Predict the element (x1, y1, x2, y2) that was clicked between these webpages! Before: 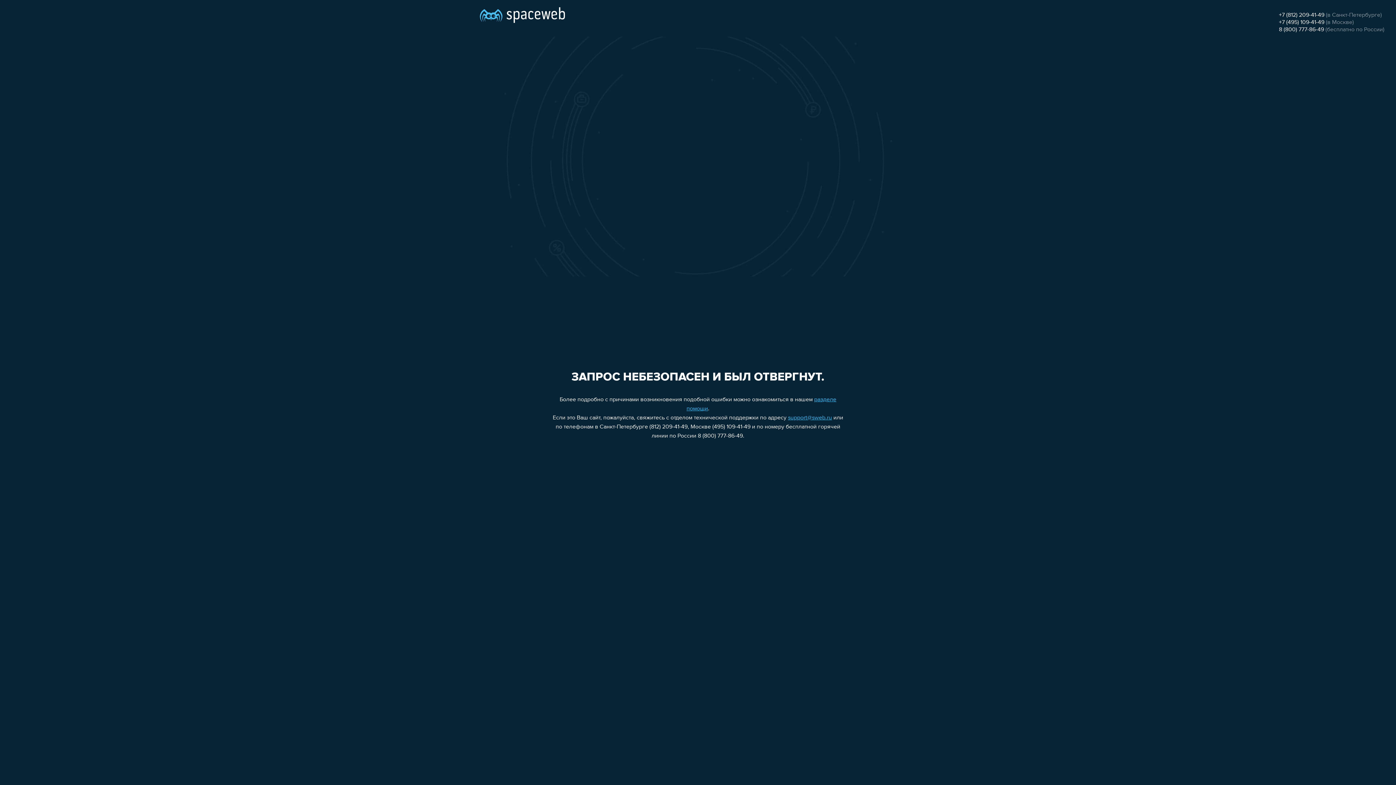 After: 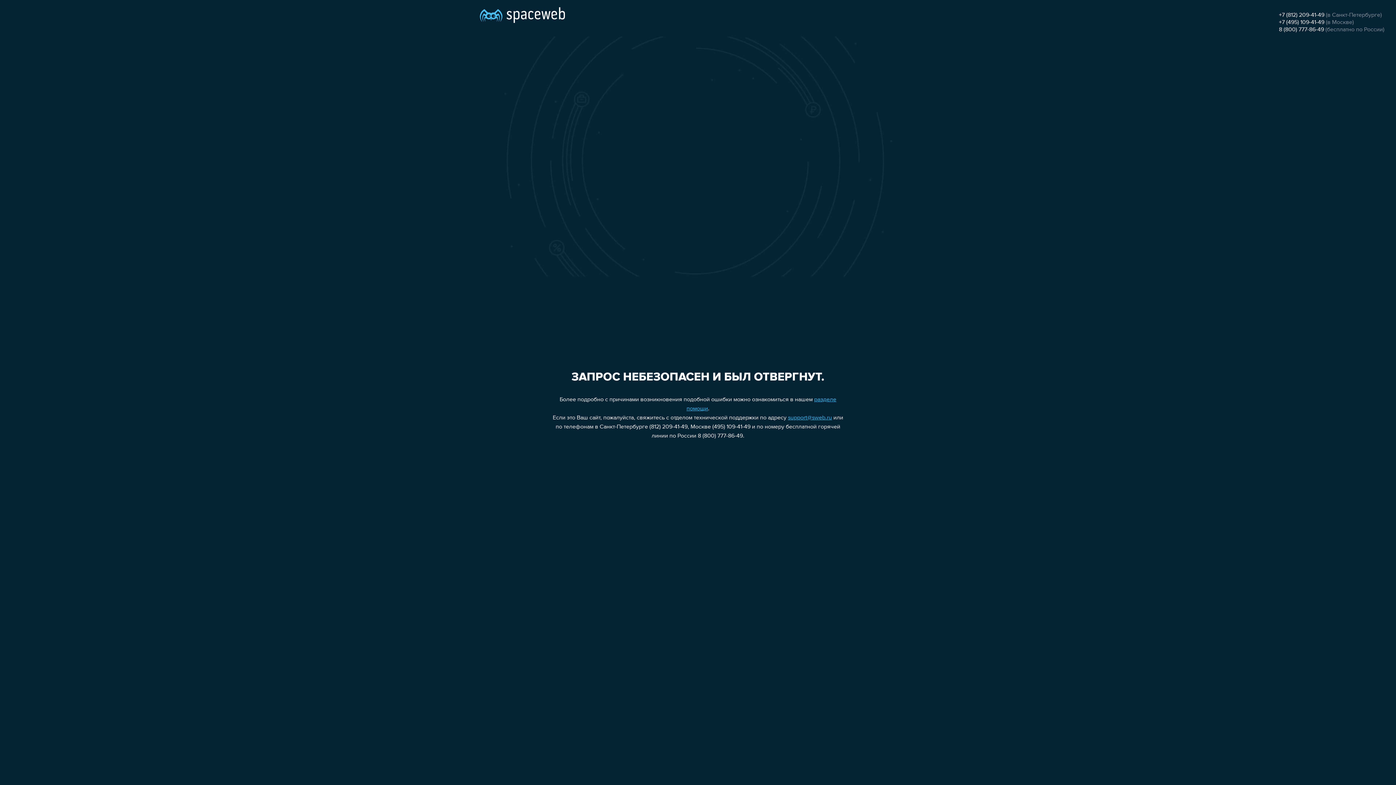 Action: label: support@sweb.ru bbox: (788, 415, 832, 421)